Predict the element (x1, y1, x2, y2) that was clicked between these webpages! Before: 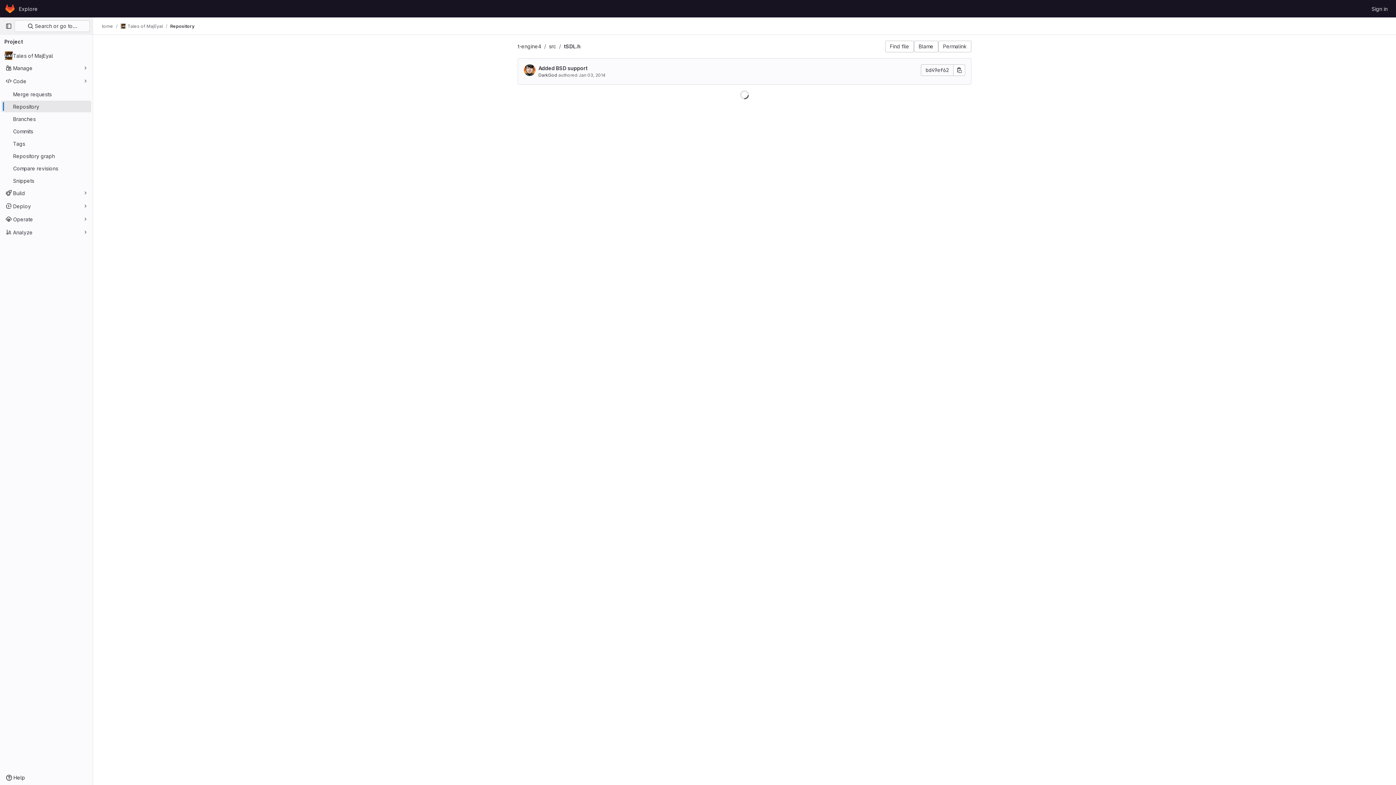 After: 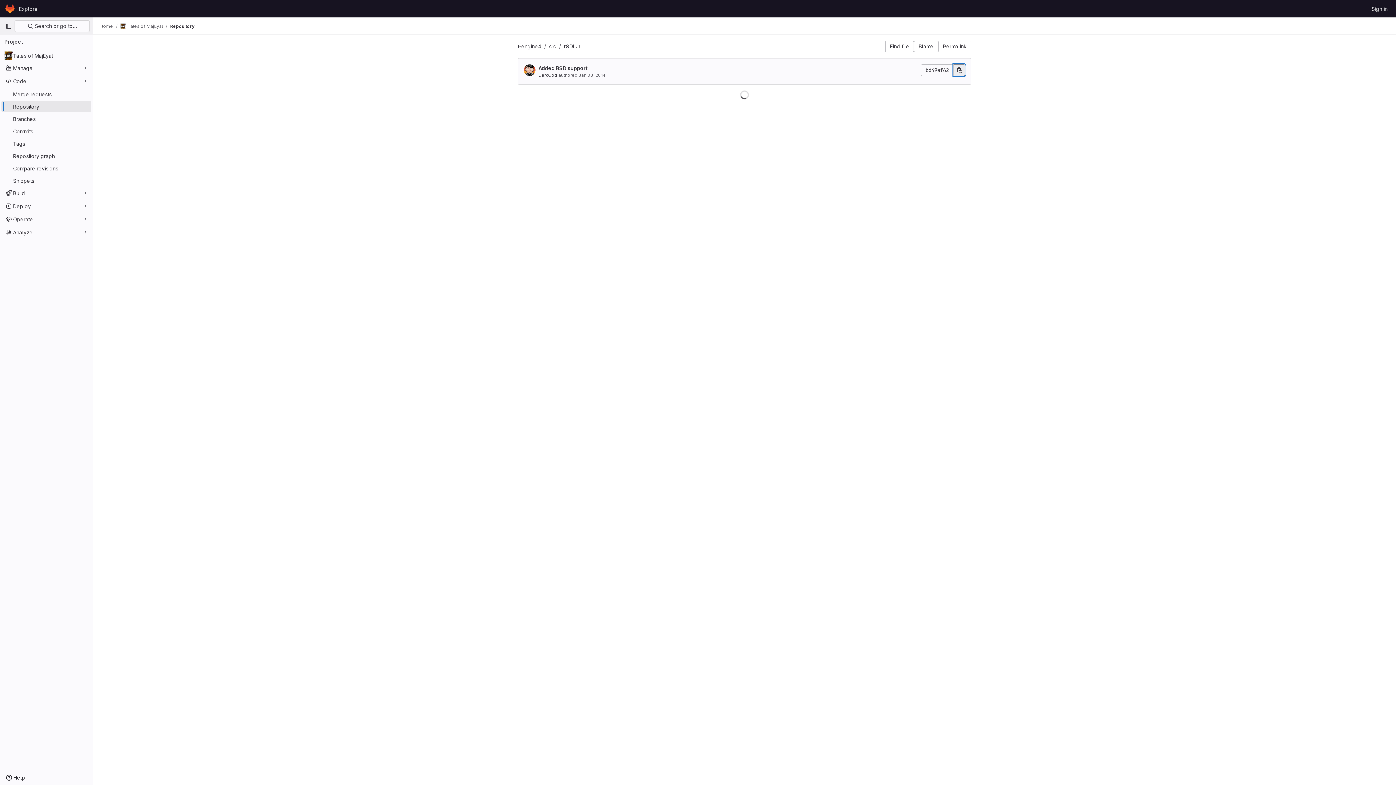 Action: bbox: (953, 64, 965, 76) label: Copy commit SHA